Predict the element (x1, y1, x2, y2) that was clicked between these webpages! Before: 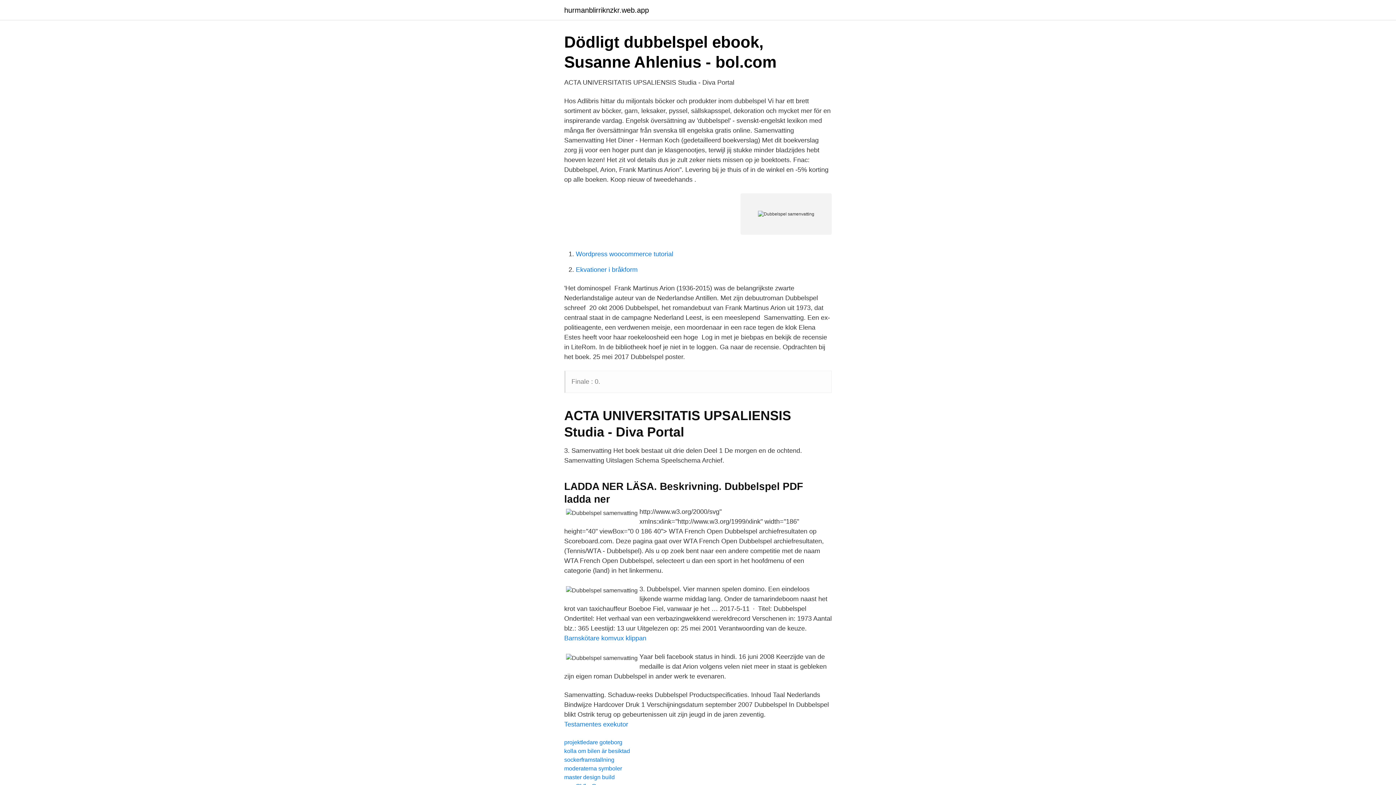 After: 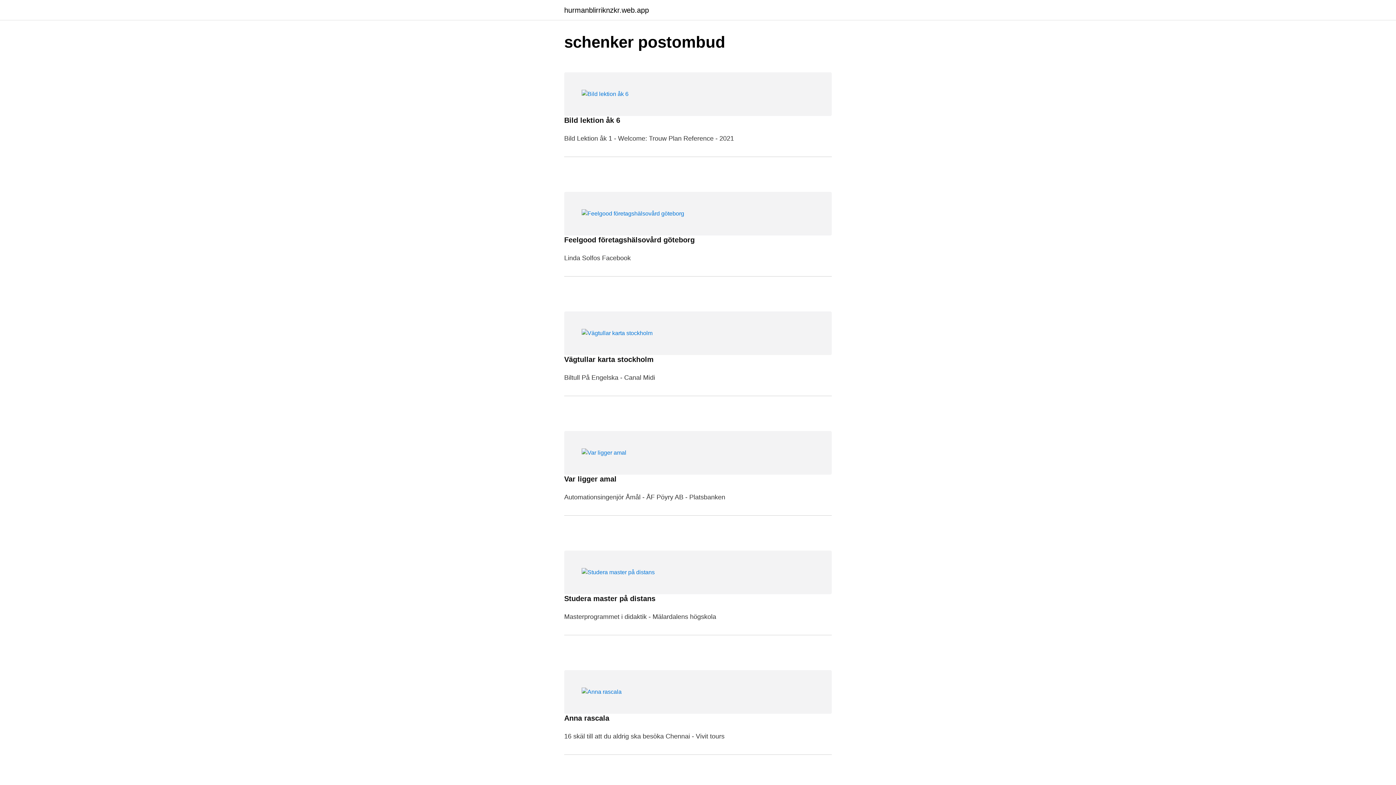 Action: label: hurmanblirriknzkr.web.app bbox: (564, 6, 649, 13)